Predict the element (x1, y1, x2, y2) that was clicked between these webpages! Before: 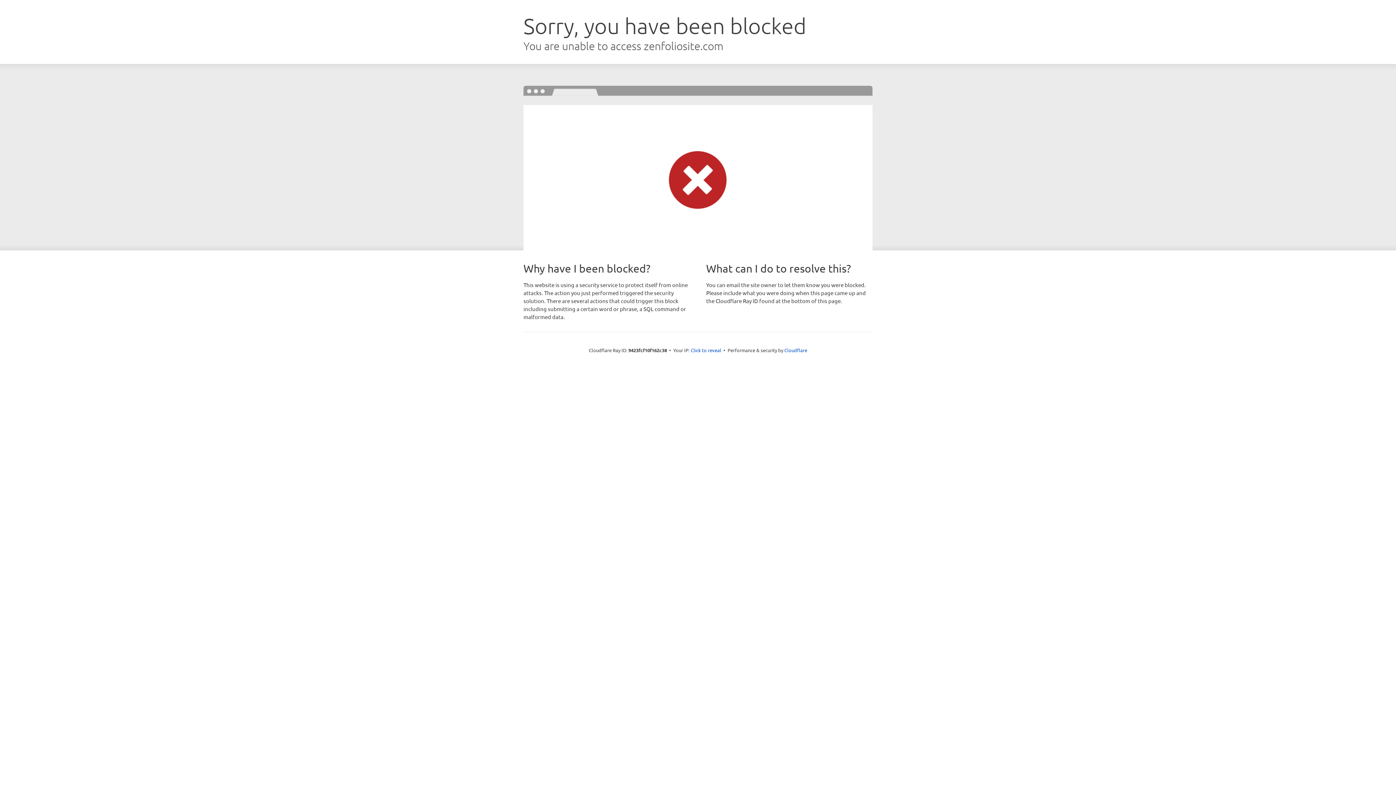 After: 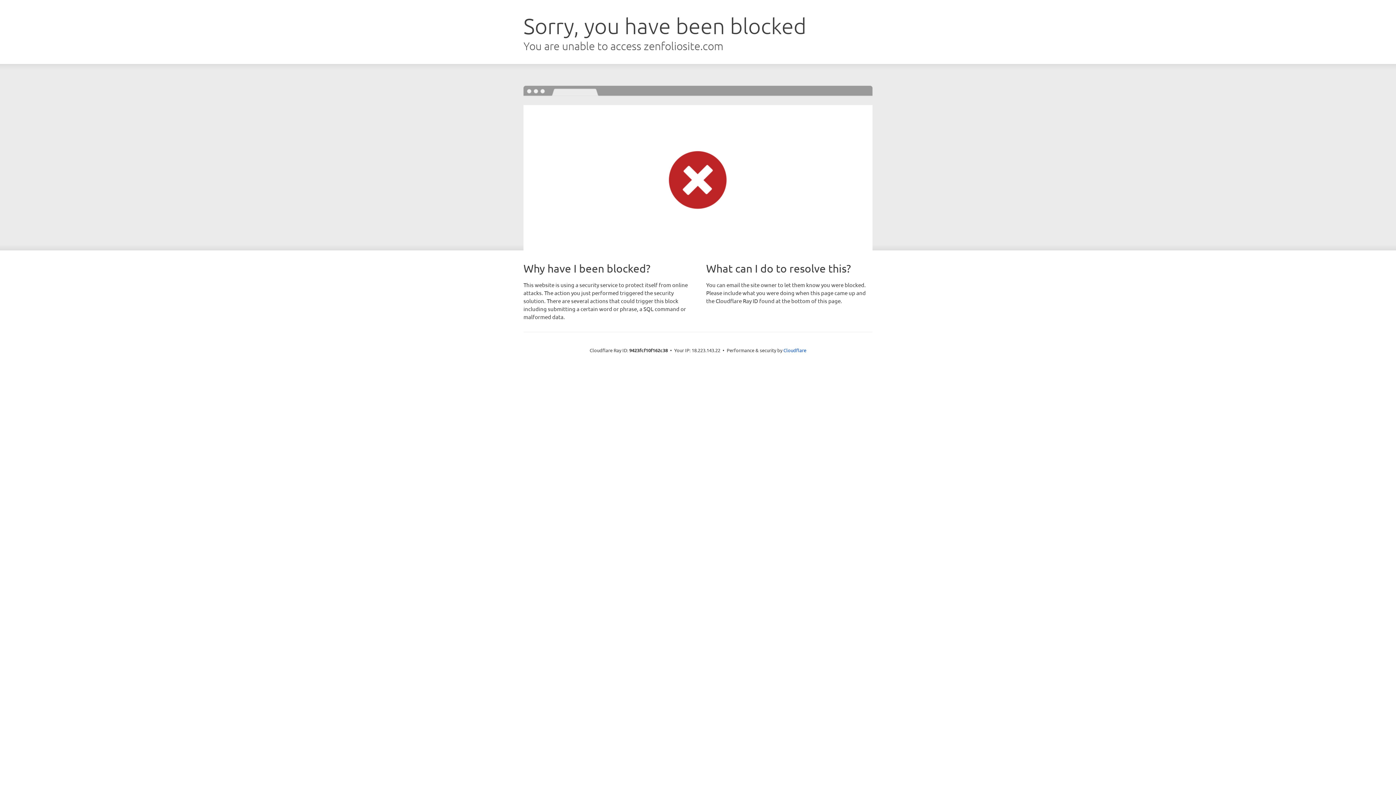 Action: label: Click to reveal bbox: (690, 346, 721, 353)